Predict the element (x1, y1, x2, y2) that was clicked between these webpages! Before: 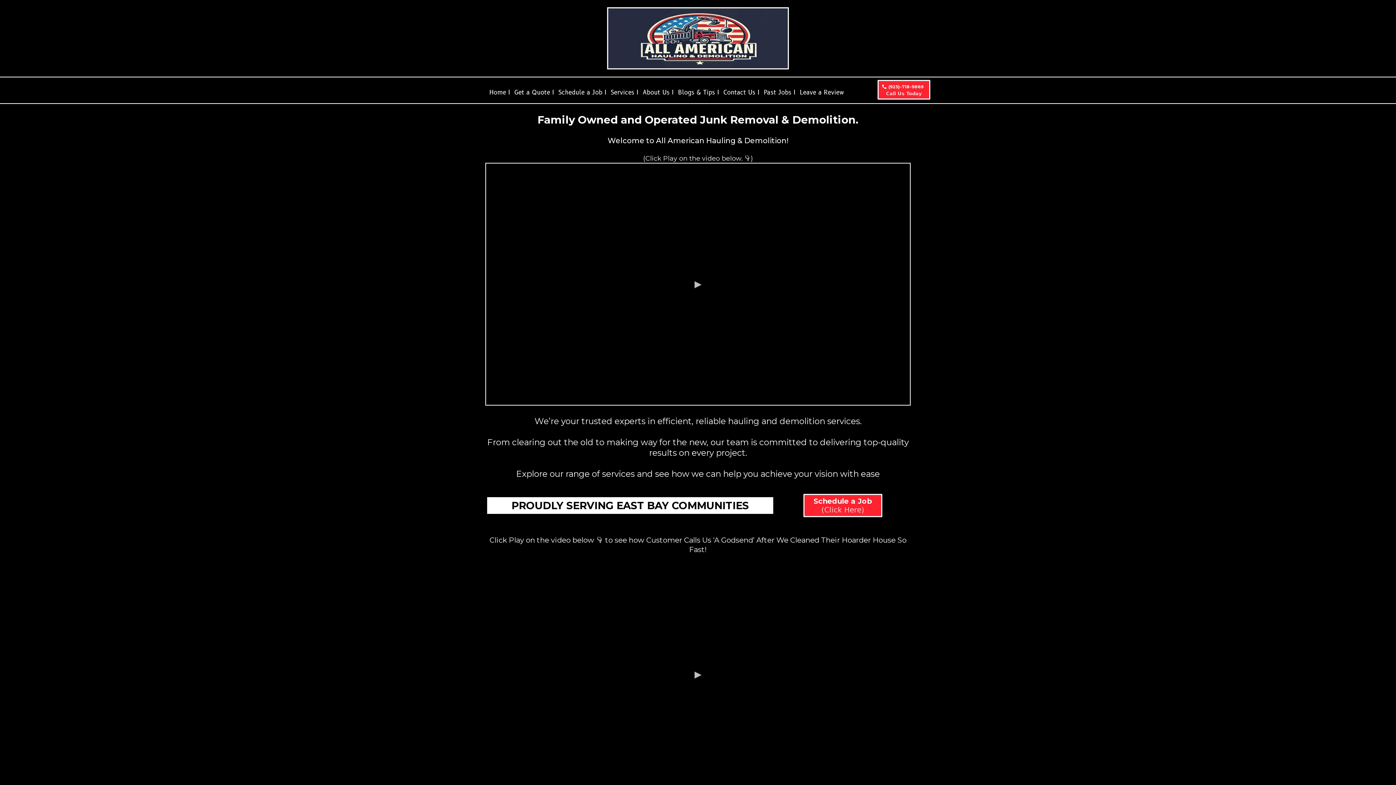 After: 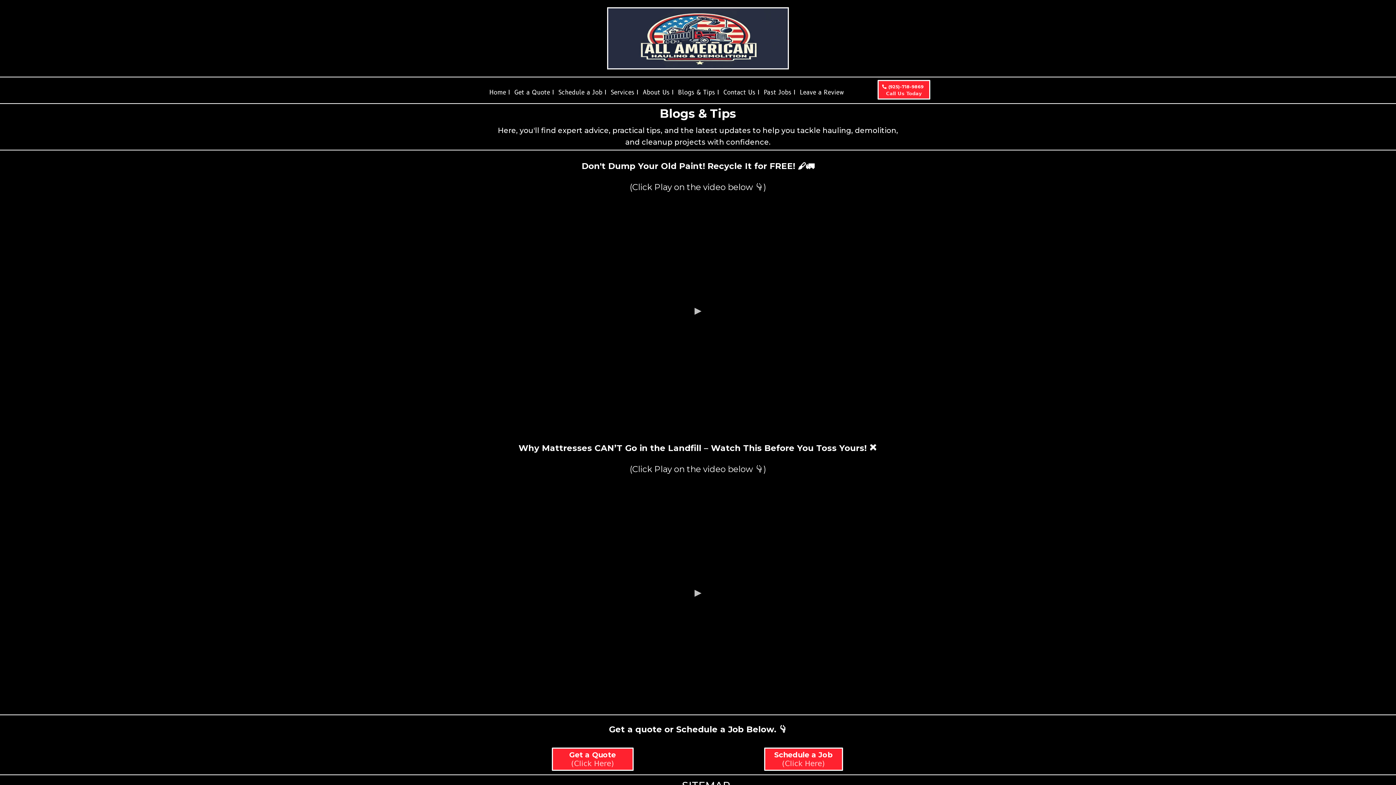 Action: bbox: (676, 85, 721, 99) label: Blogs & Tips I